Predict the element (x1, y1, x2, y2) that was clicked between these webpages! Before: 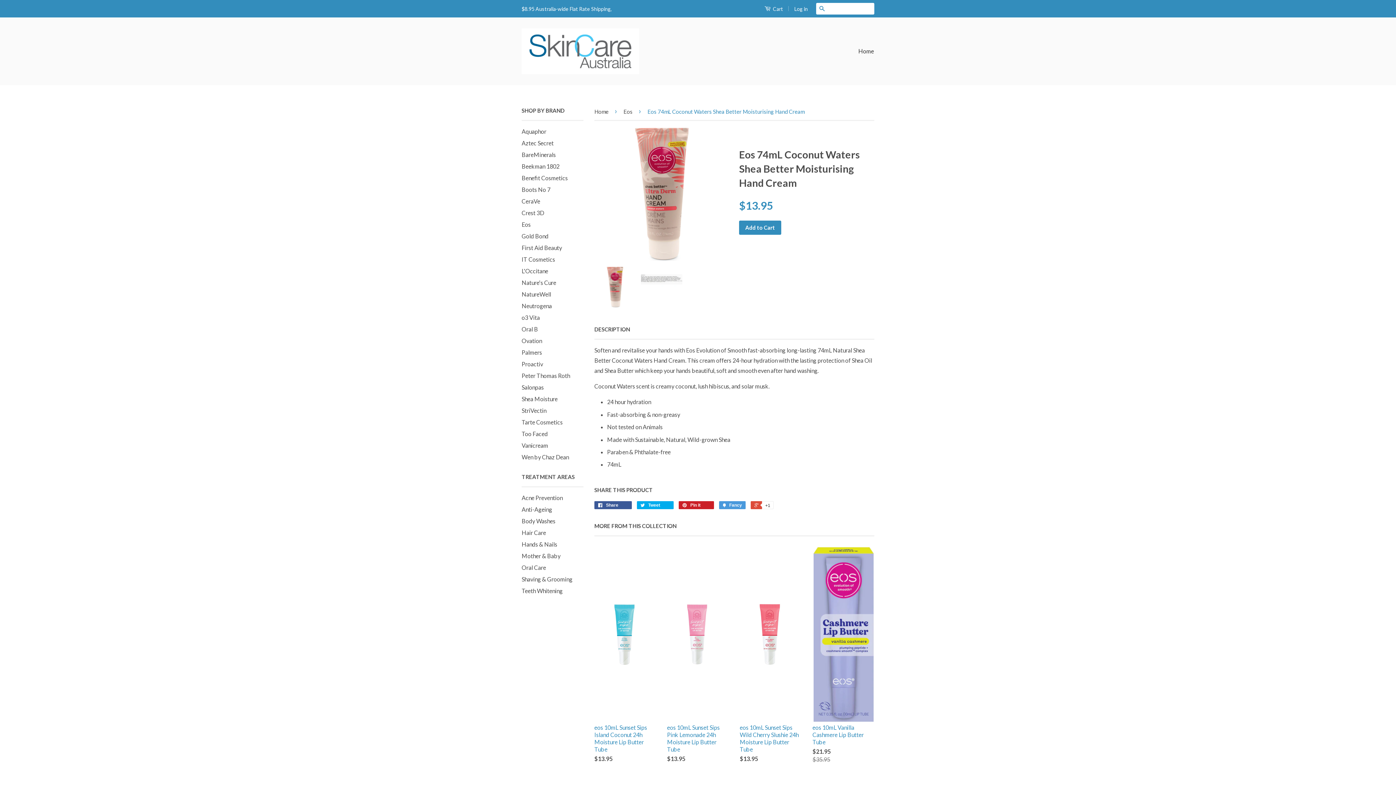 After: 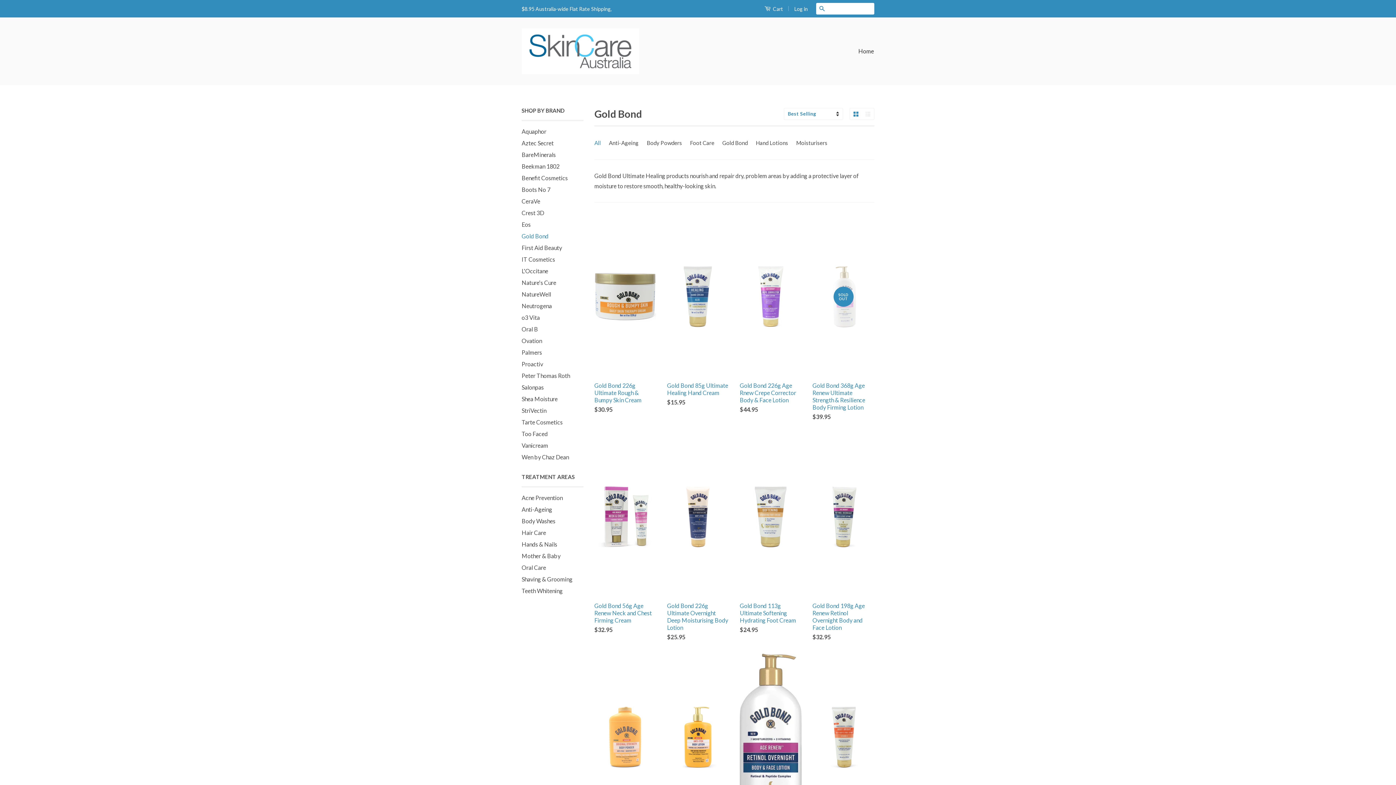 Action: label: Gold Bond bbox: (521, 232, 548, 239)